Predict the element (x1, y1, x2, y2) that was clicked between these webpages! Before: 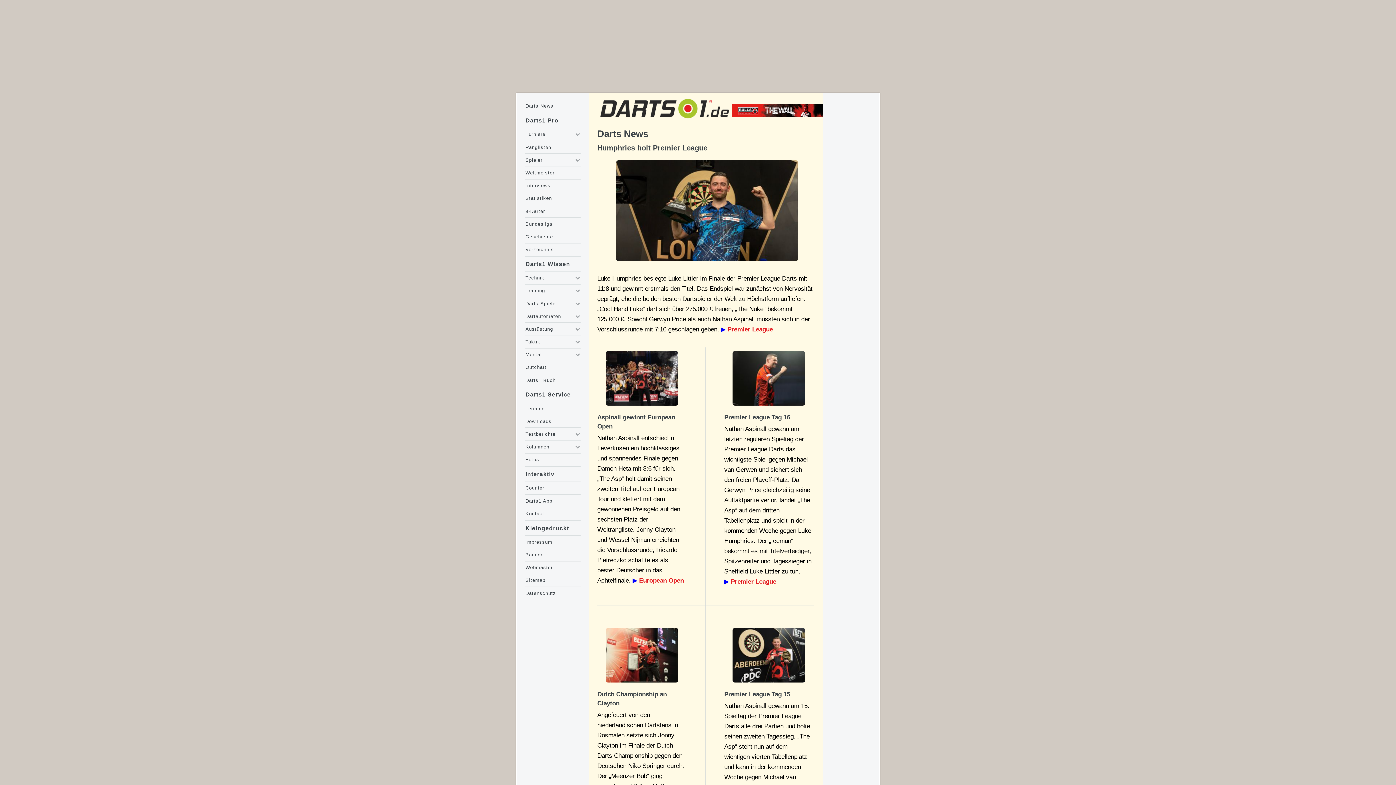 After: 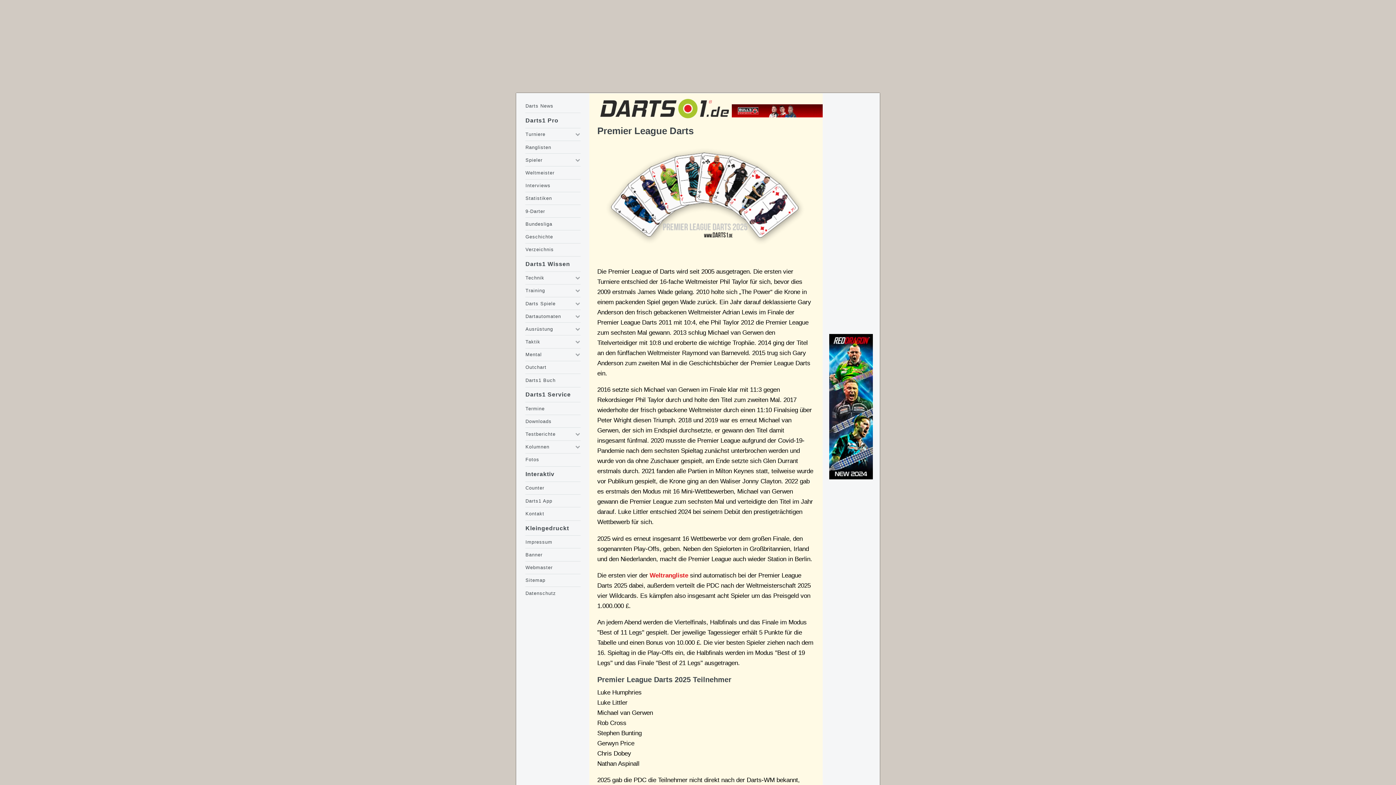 Action: bbox: (726, 349, 811, 407)